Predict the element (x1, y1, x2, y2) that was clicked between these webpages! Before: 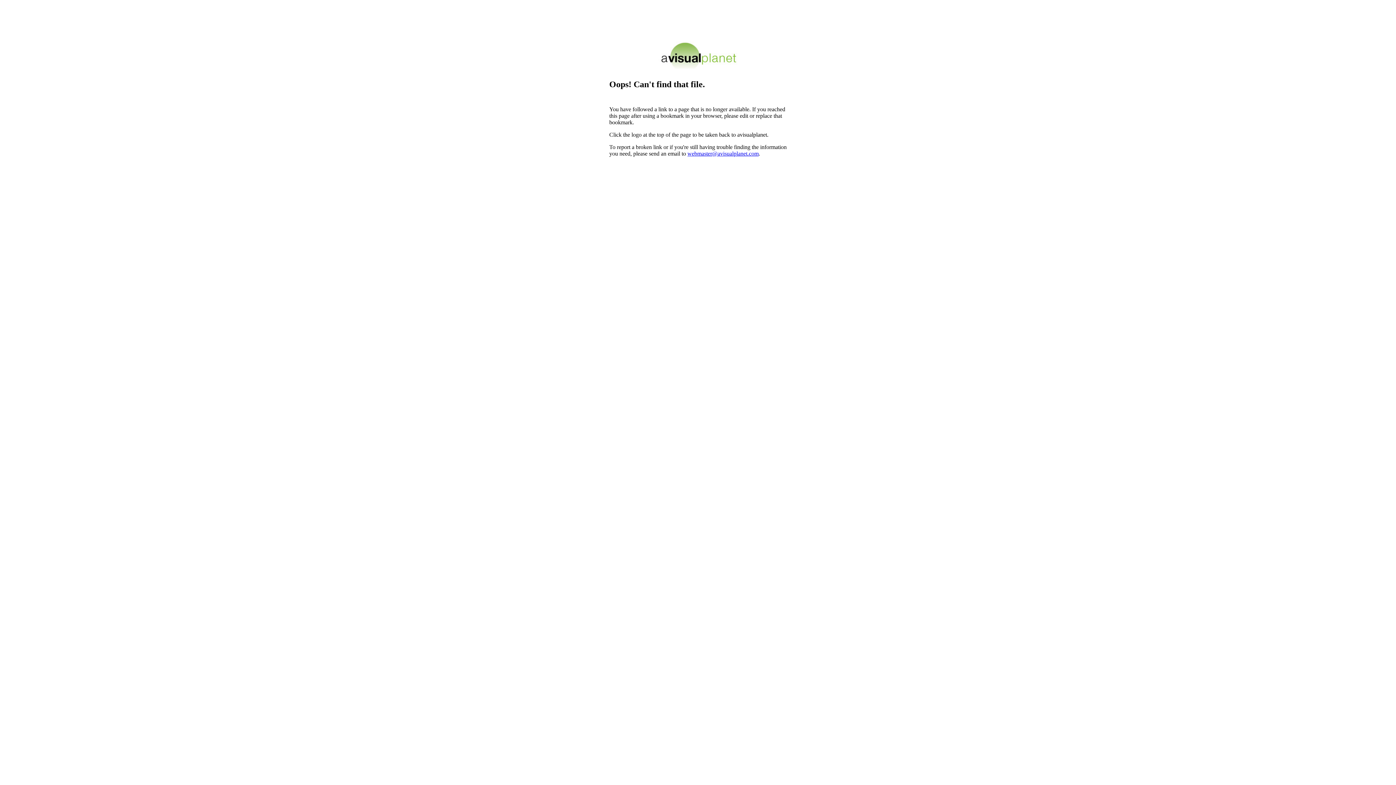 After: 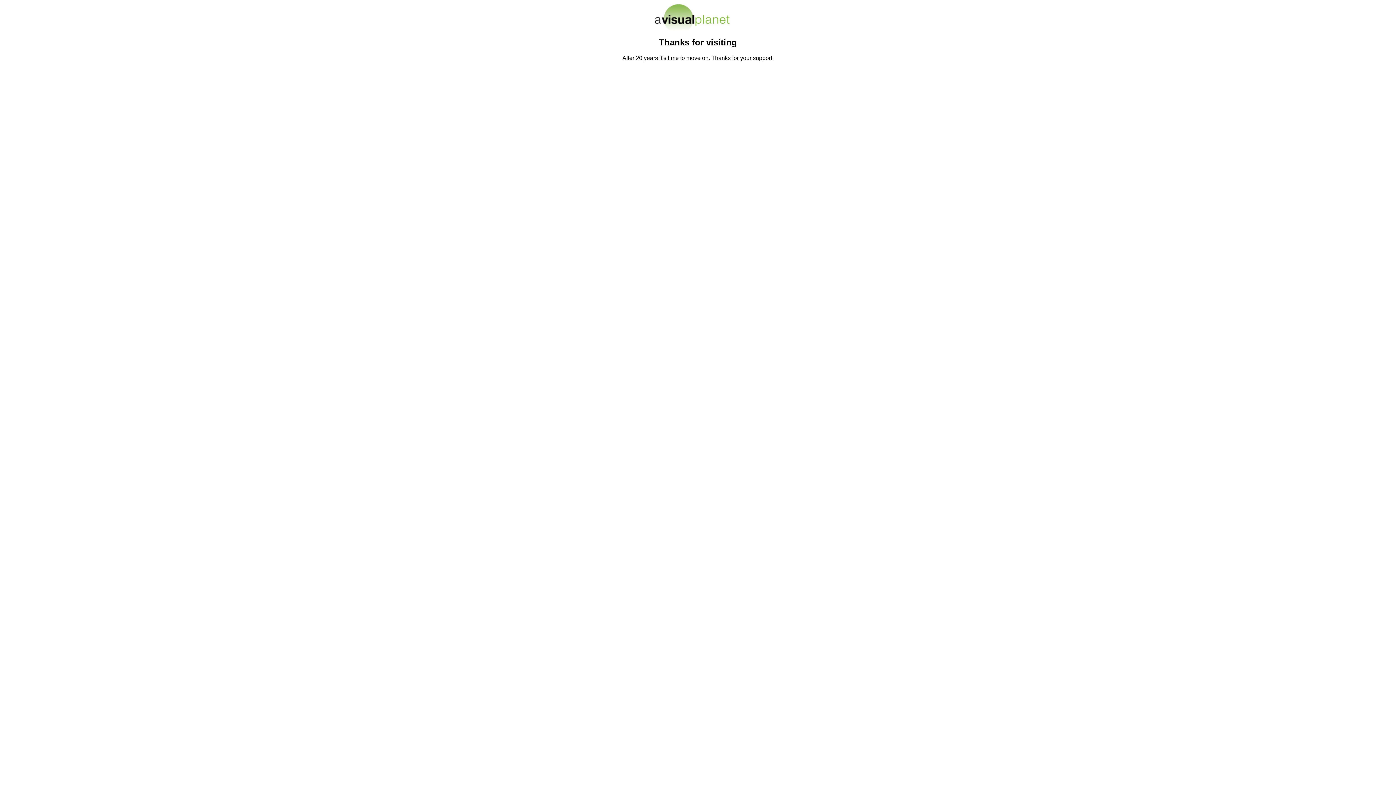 Action: bbox: (655, 63, 740, 69)